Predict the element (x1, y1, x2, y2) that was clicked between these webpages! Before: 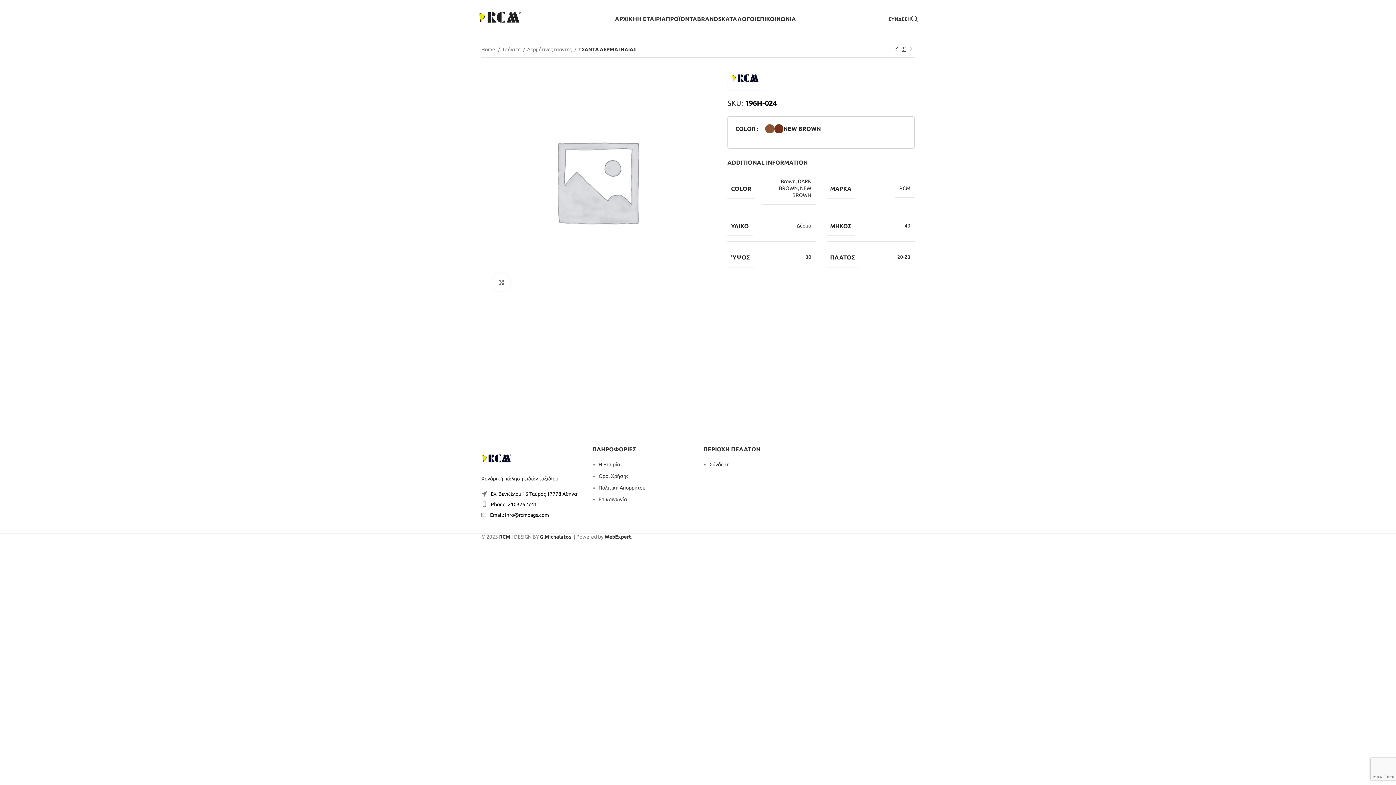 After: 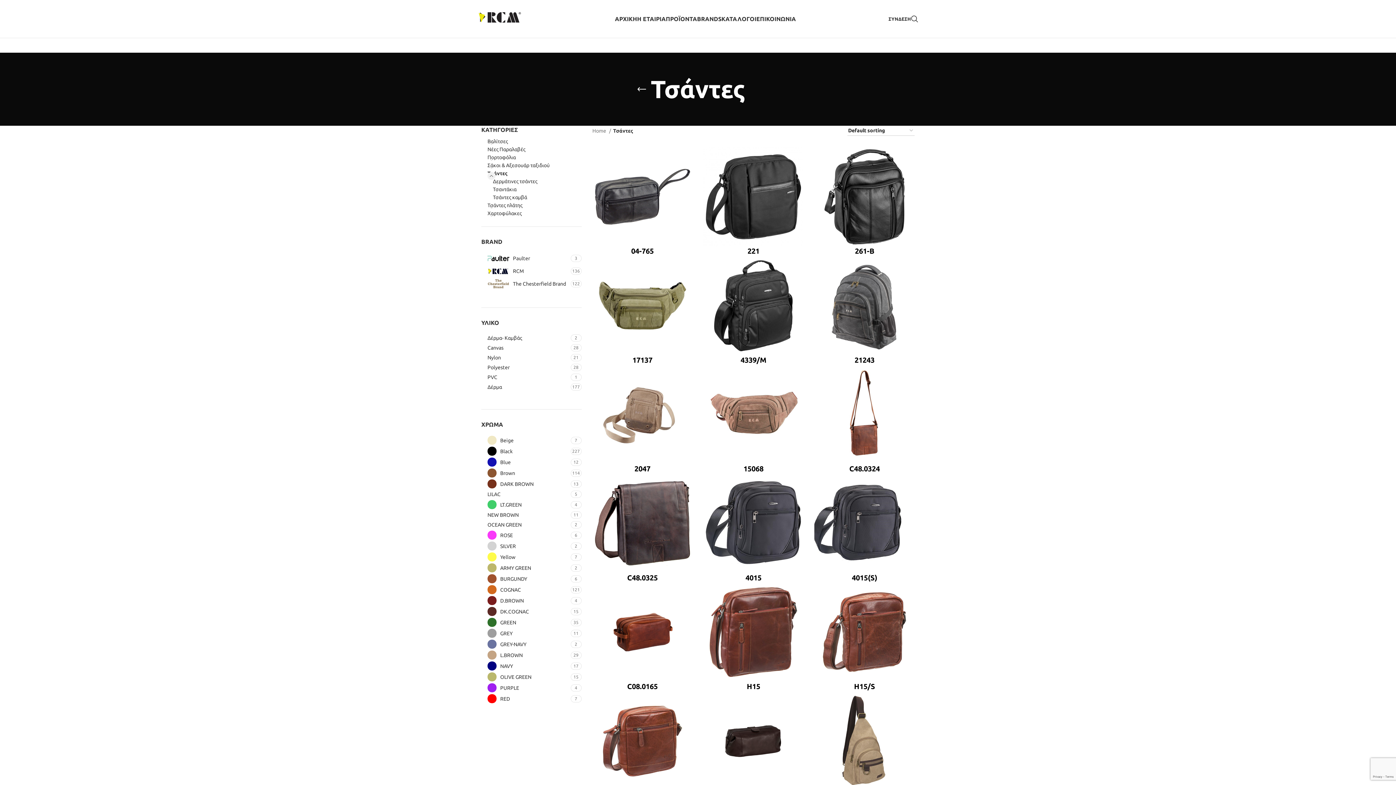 Action: label: Τσάντες  bbox: (502, 45, 525, 53)